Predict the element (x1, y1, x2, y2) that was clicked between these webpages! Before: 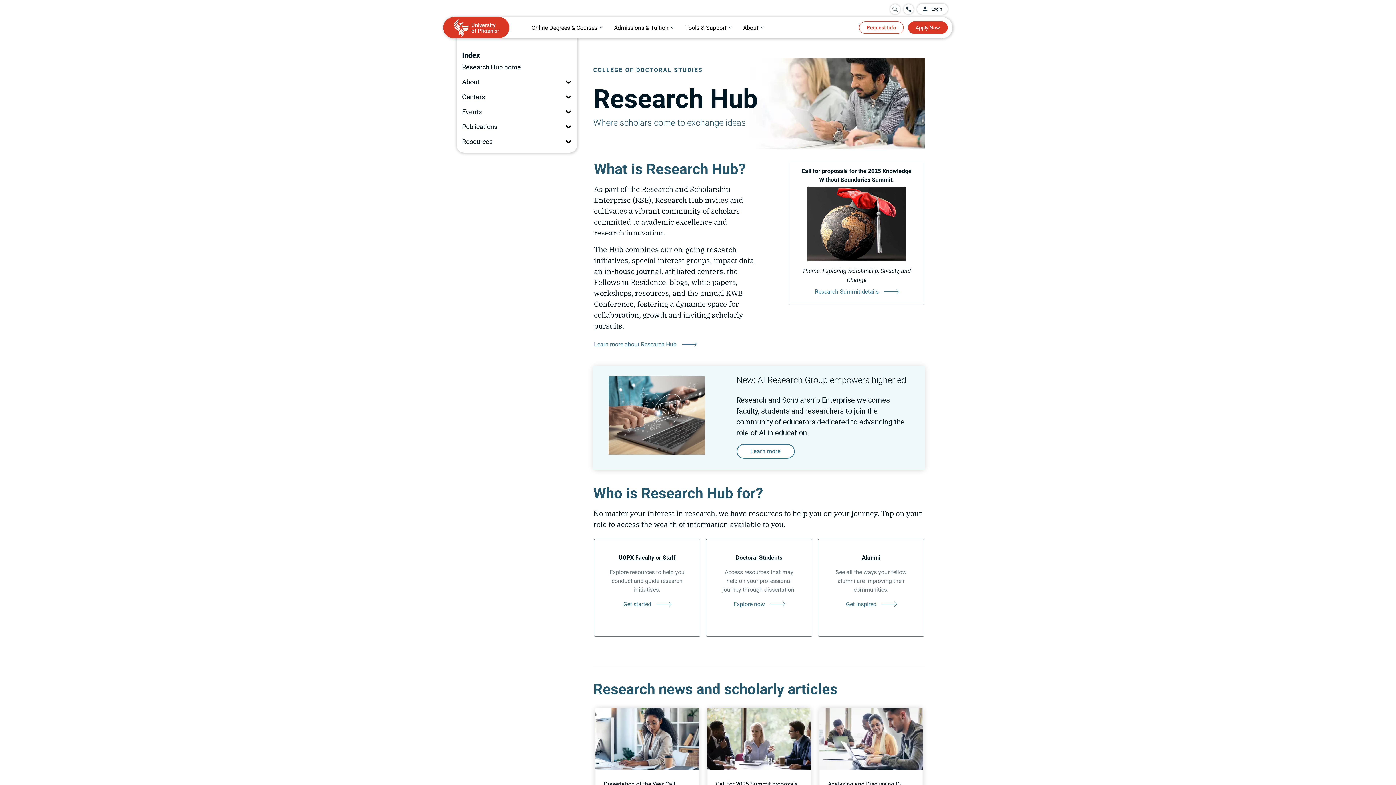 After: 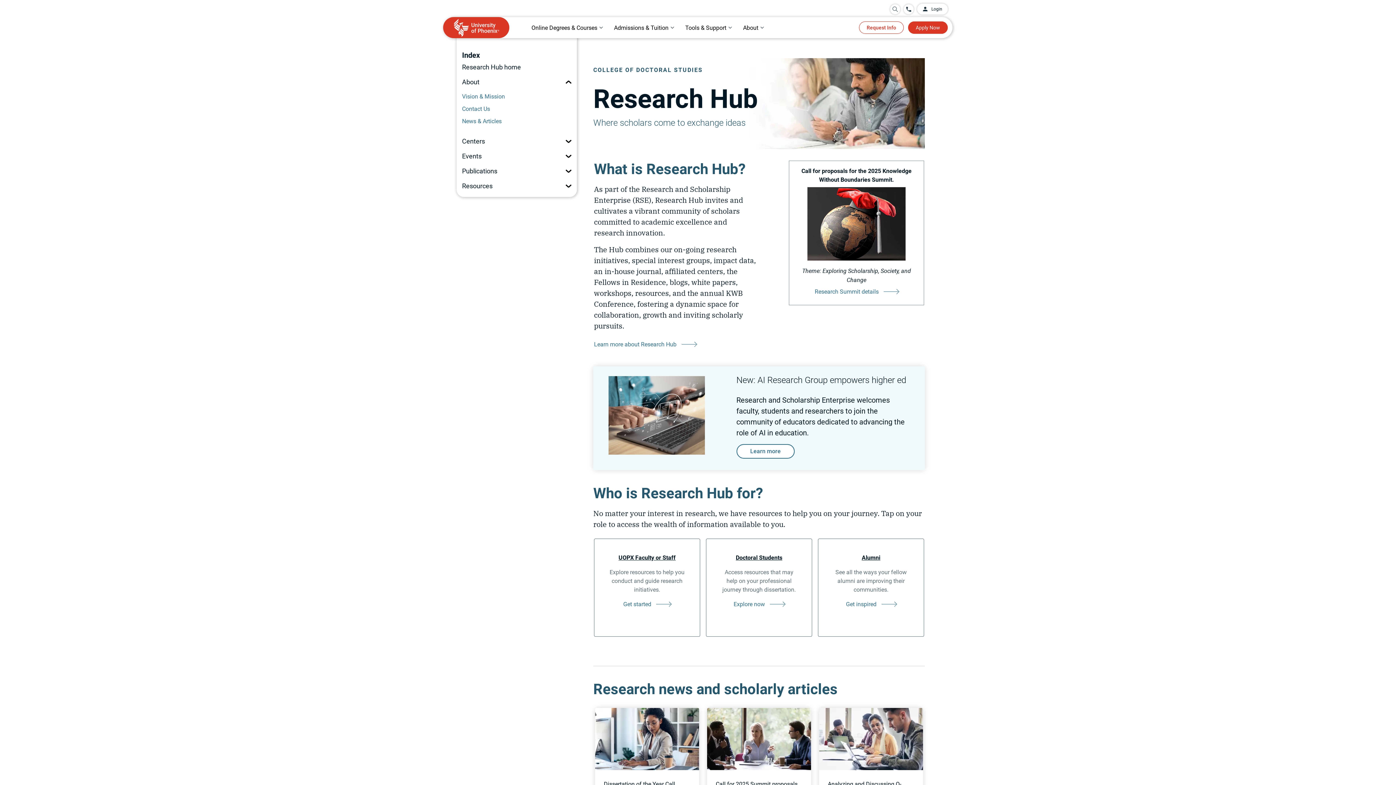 Action: bbox: (462, 78, 571, 85) label: About